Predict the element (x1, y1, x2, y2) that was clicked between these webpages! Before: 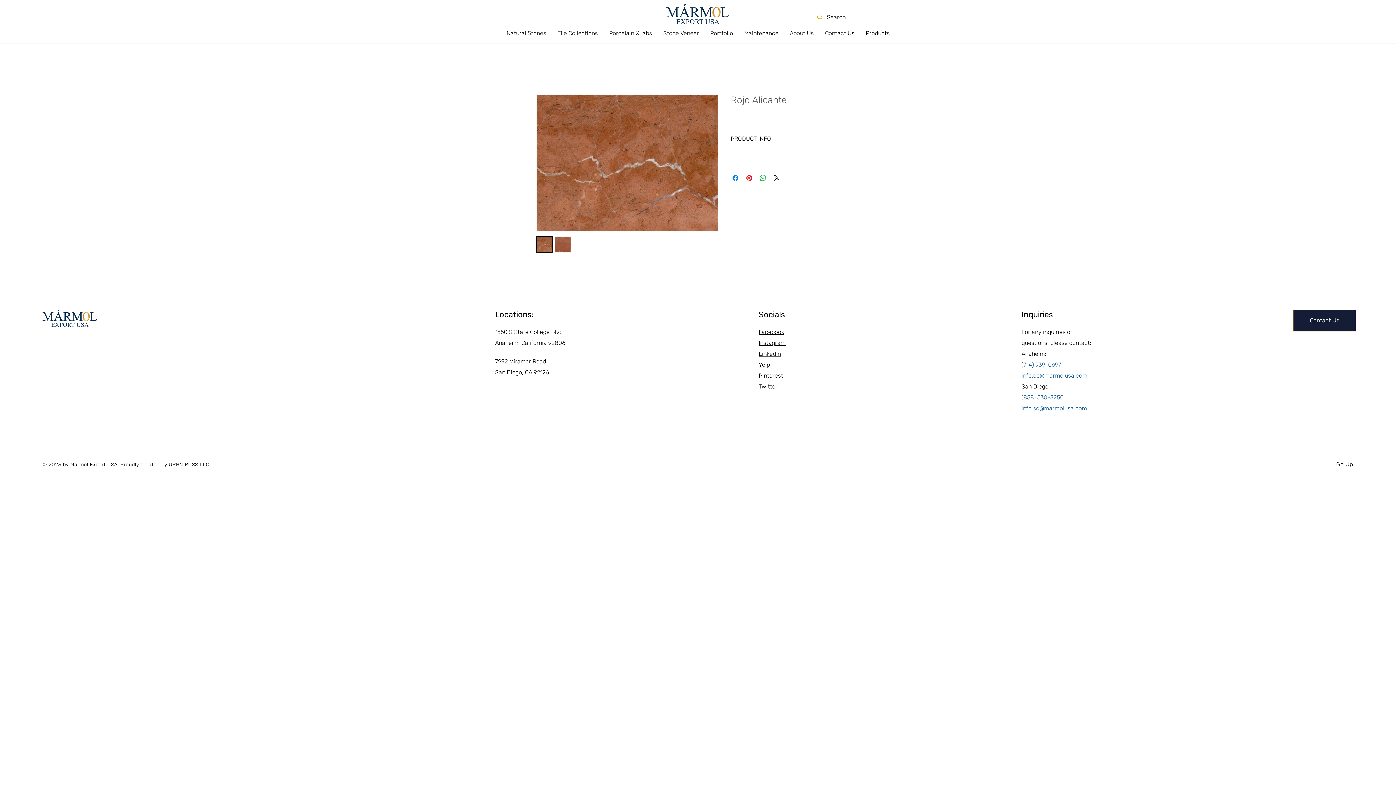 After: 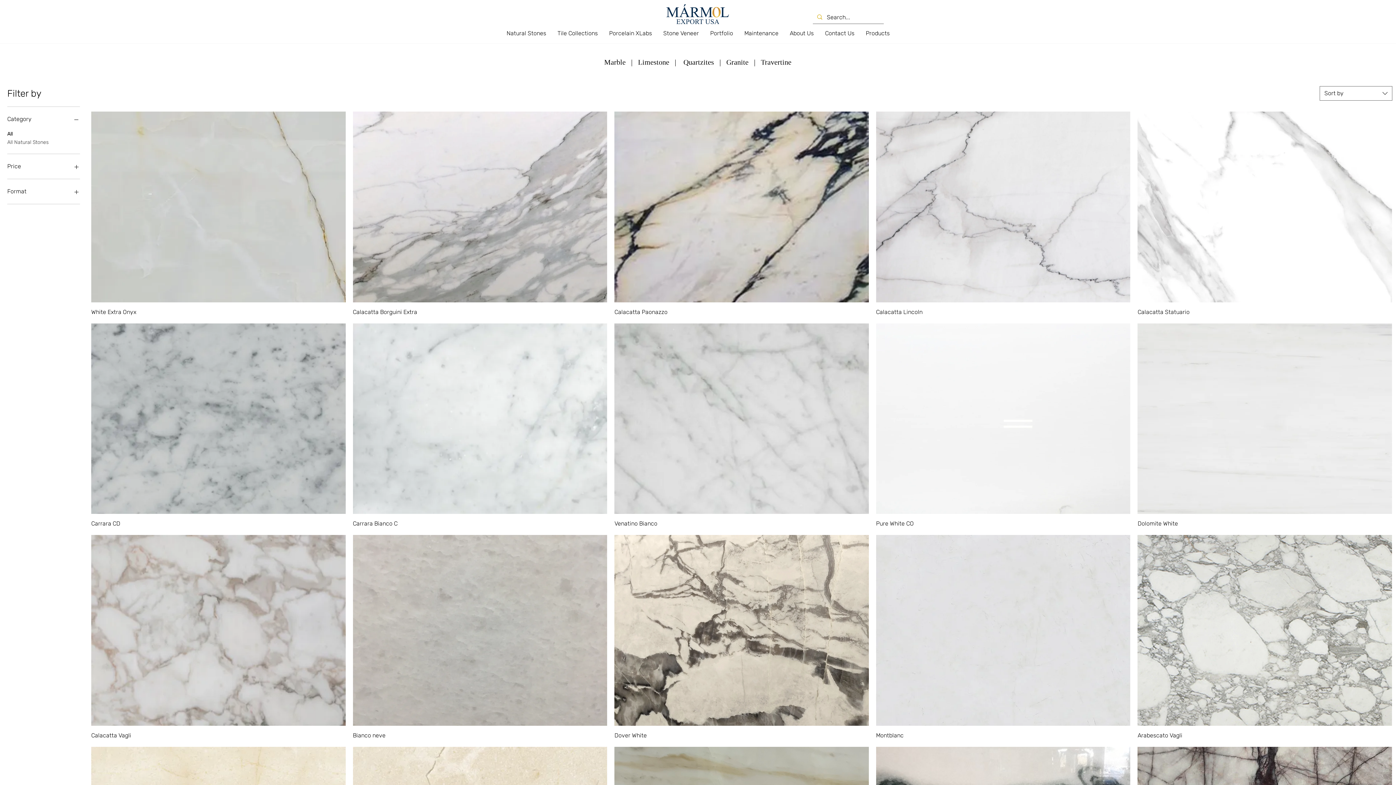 Action: label: Natural Stones bbox: (500, 25, 551, 41)